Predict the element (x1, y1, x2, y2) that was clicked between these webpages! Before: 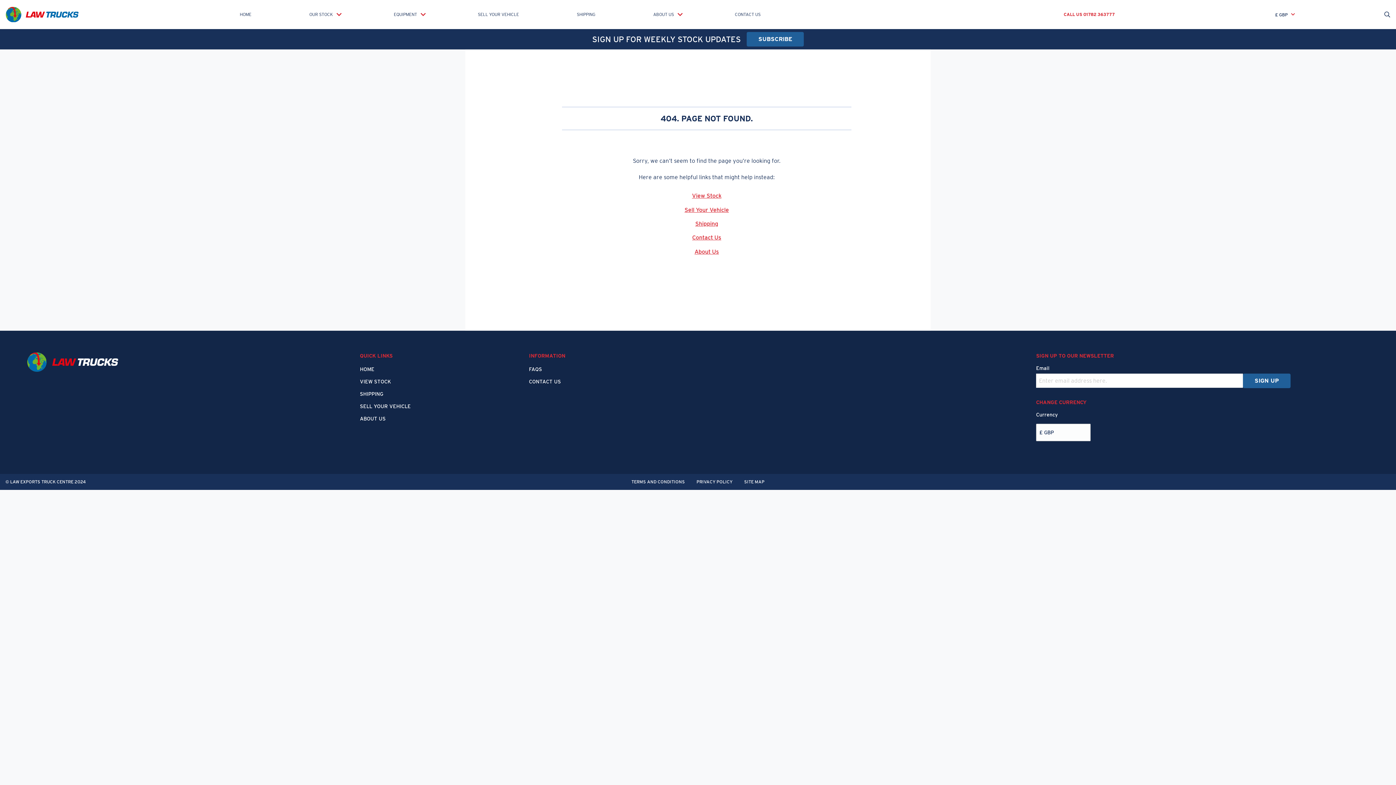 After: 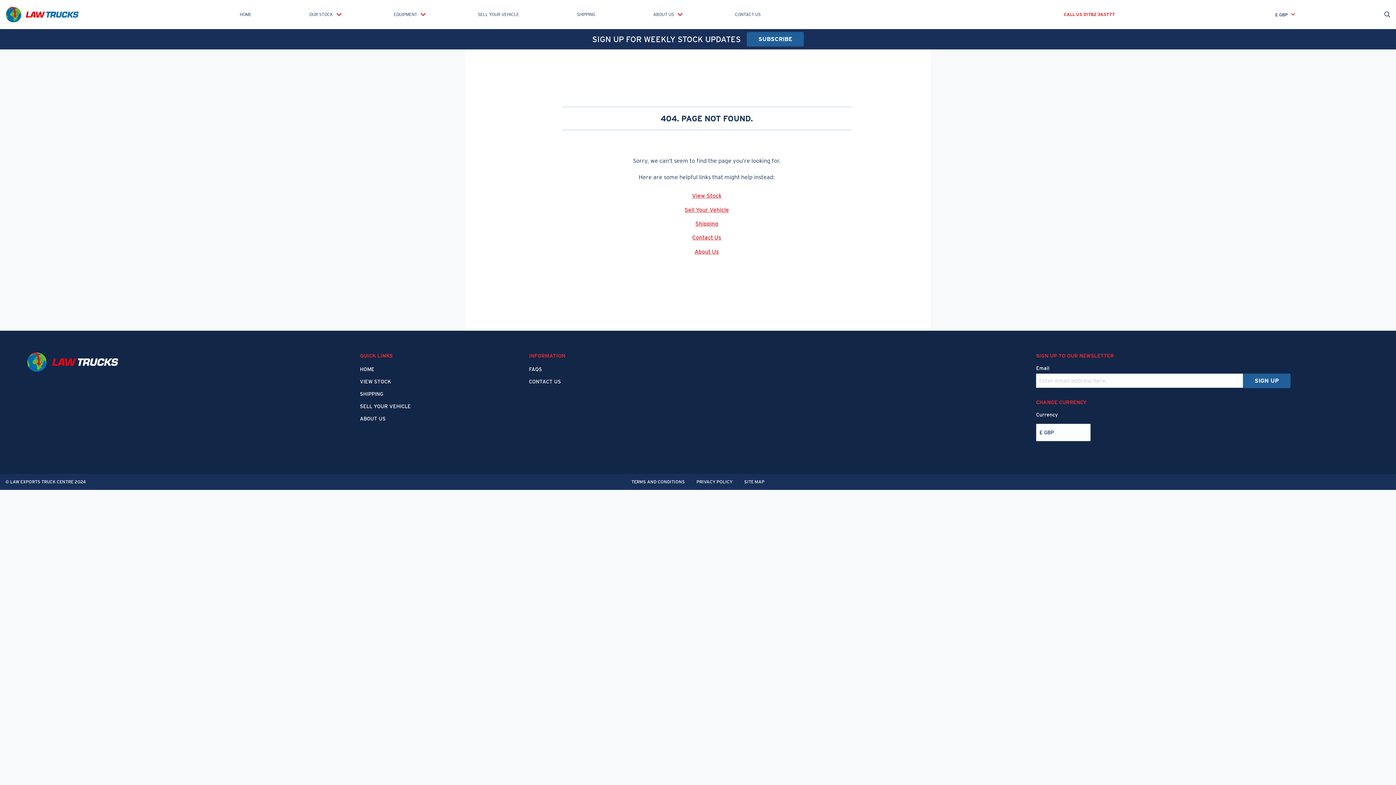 Action: bbox: (1064, 11, 1115, 17) label: CALL US 01782 363777